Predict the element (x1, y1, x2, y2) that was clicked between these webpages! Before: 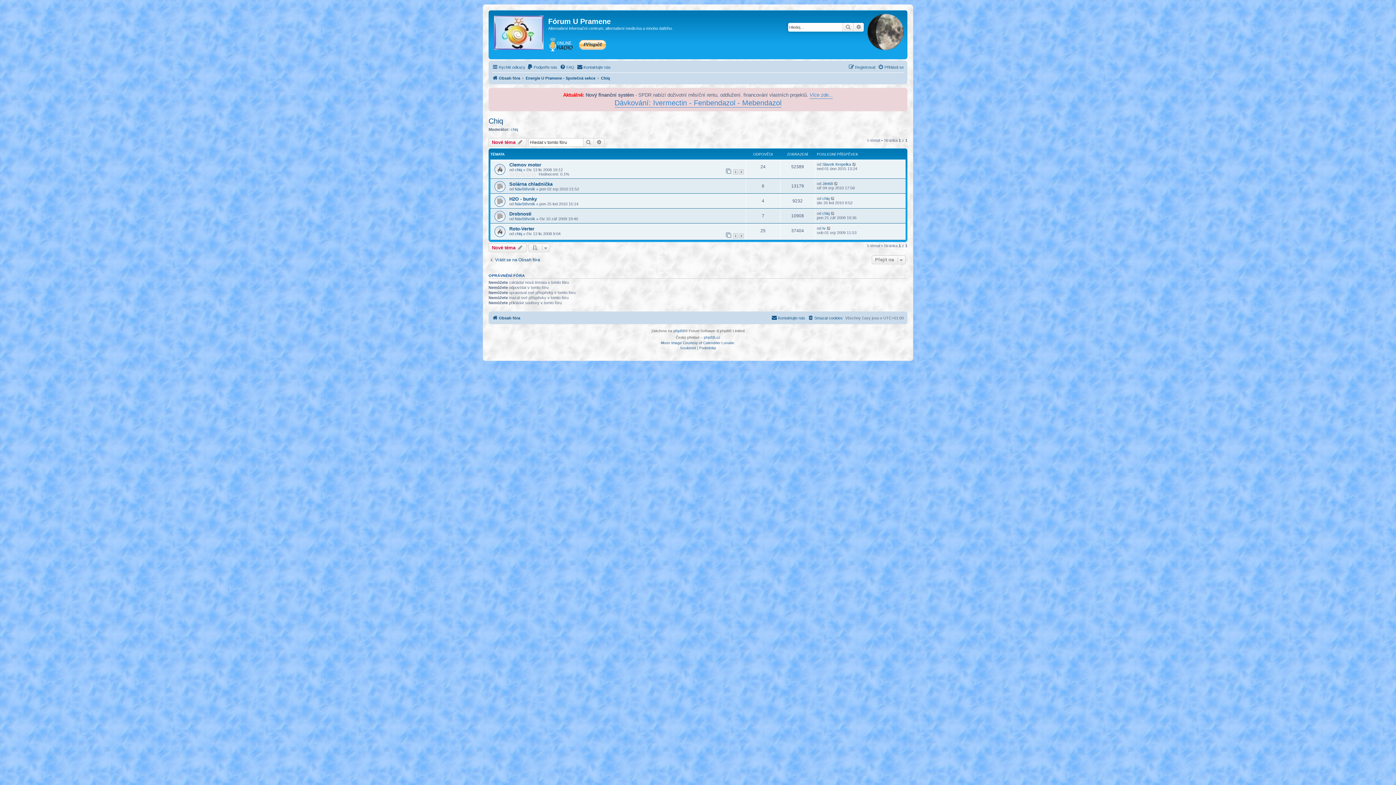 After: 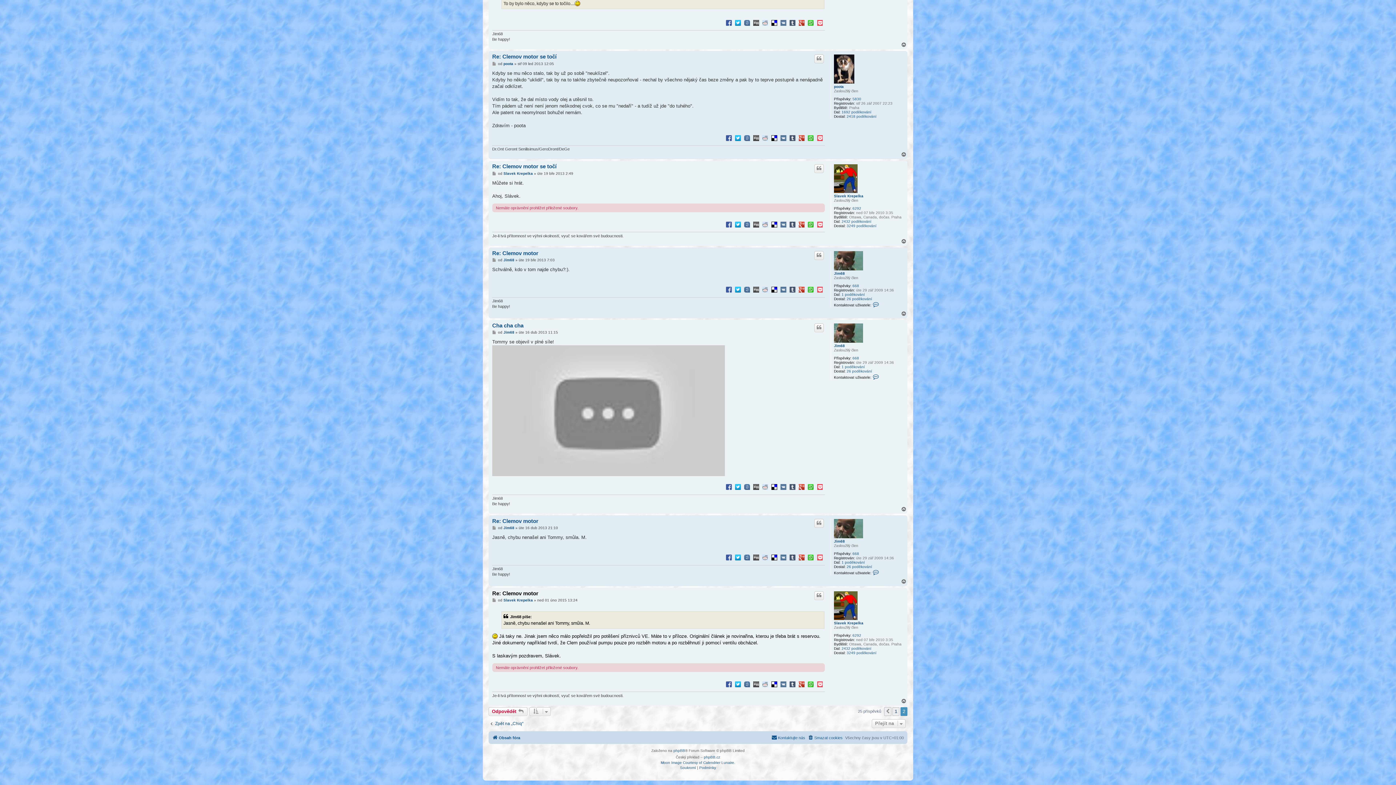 Action: bbox: (852, 162, 857, 166)